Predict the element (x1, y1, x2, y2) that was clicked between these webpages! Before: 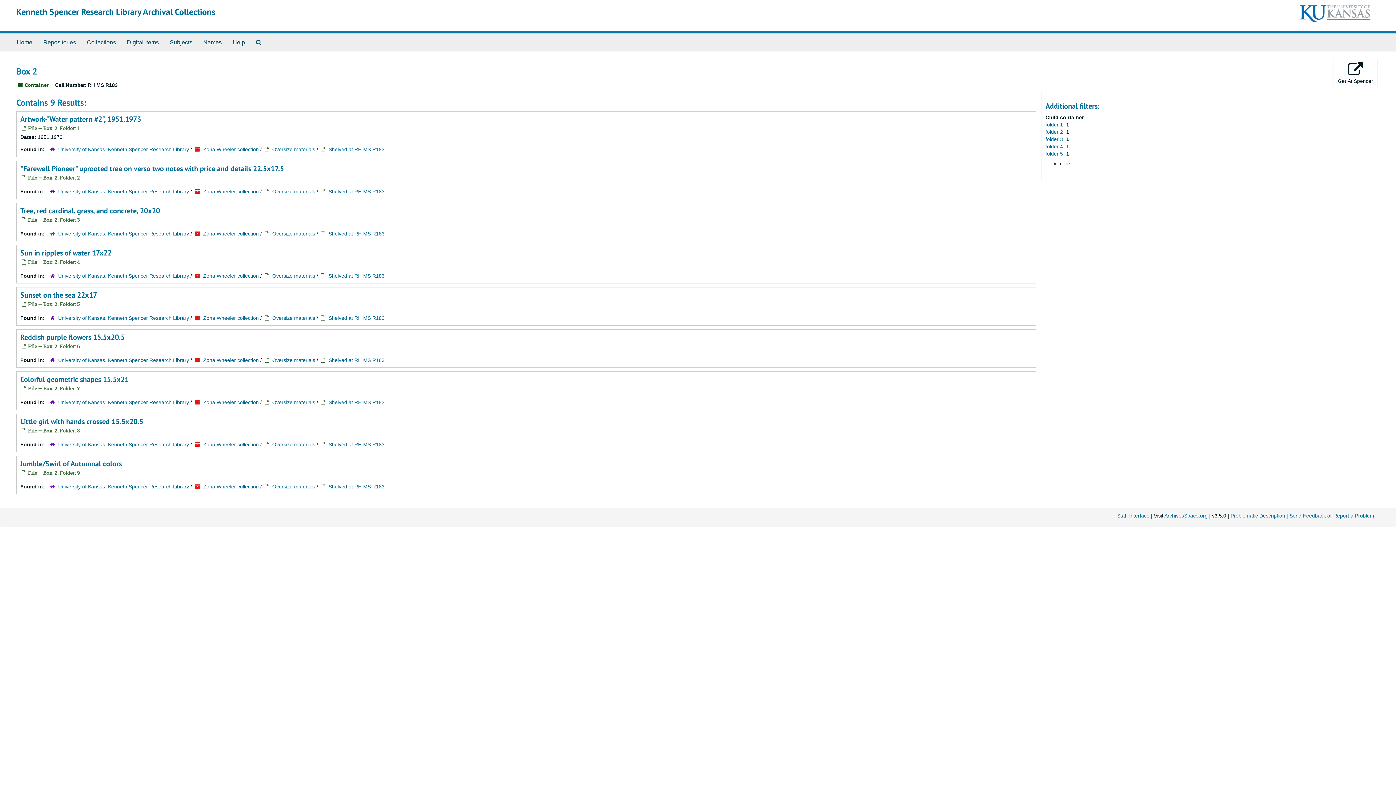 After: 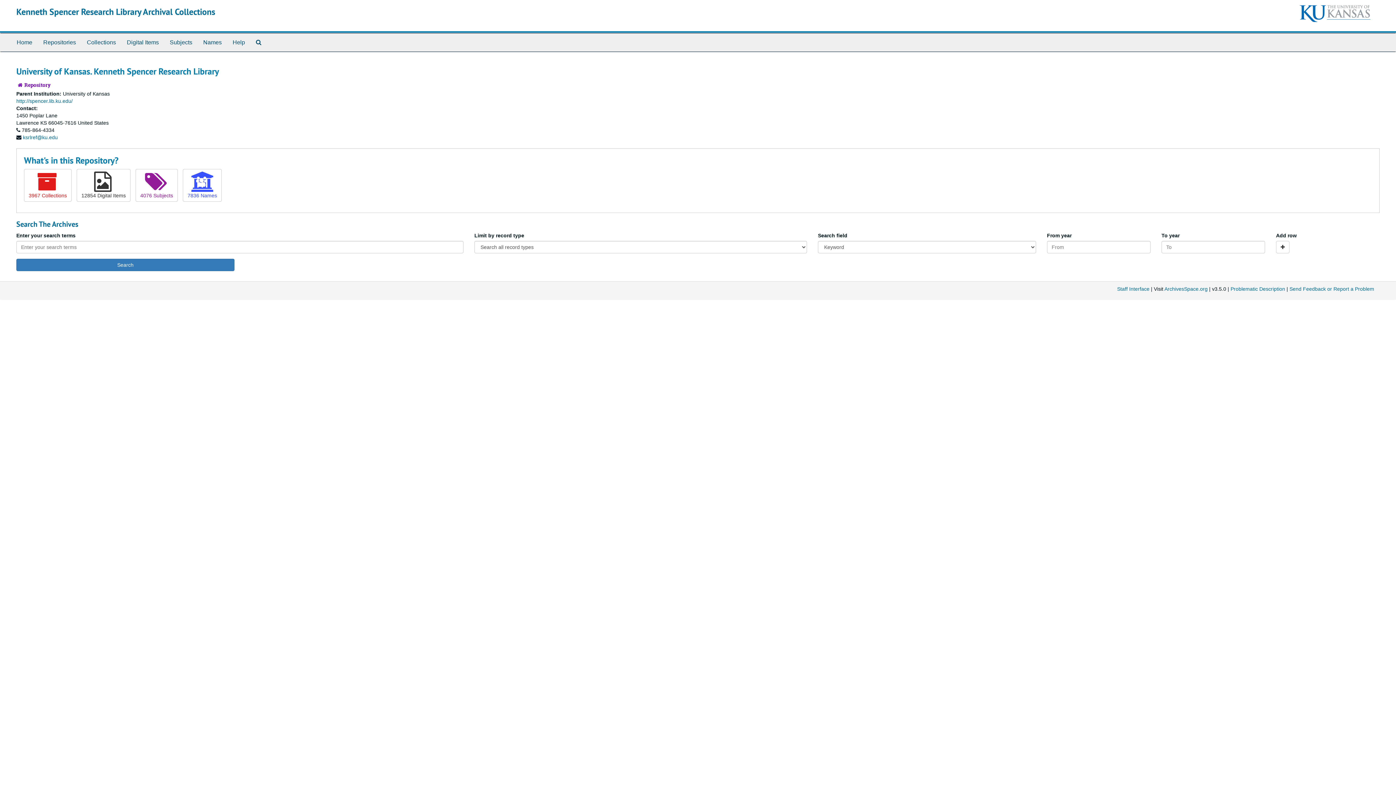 Action: bbox: (58, 273, 189, 278) label: University of Kansas. Kenneth Spencer Research Library